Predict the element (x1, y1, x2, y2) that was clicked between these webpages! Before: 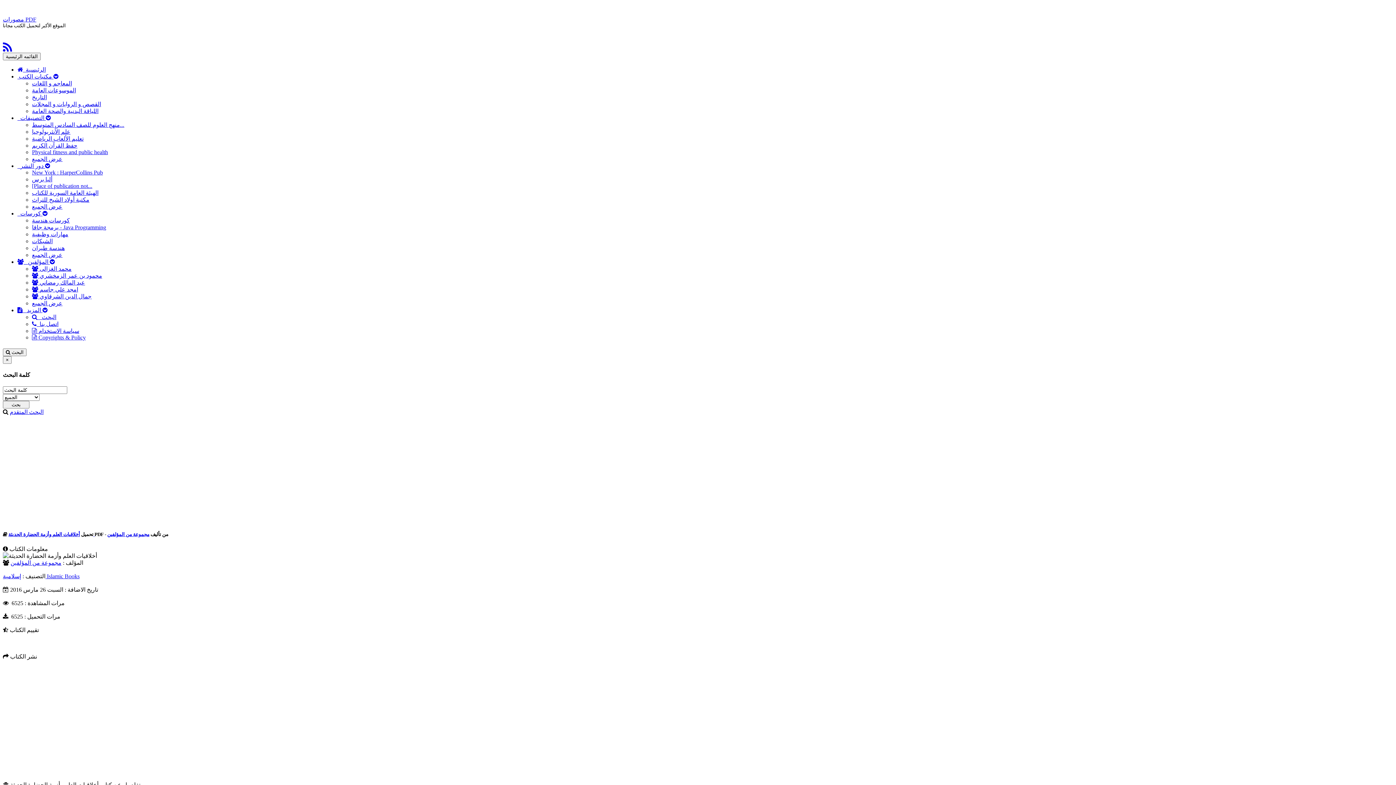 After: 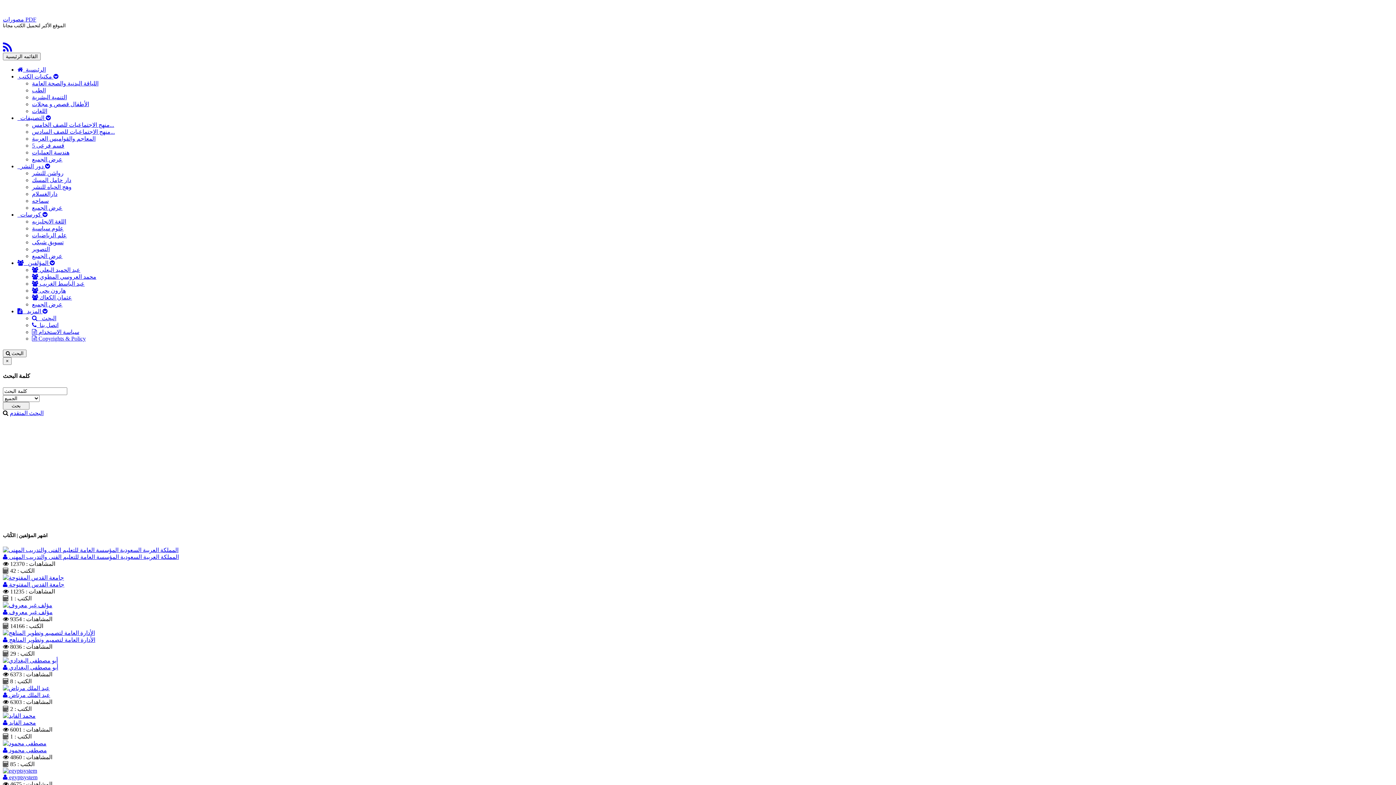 Action: label: مجموعة من المؤلفين bbox: (10, 559, 61, 566)